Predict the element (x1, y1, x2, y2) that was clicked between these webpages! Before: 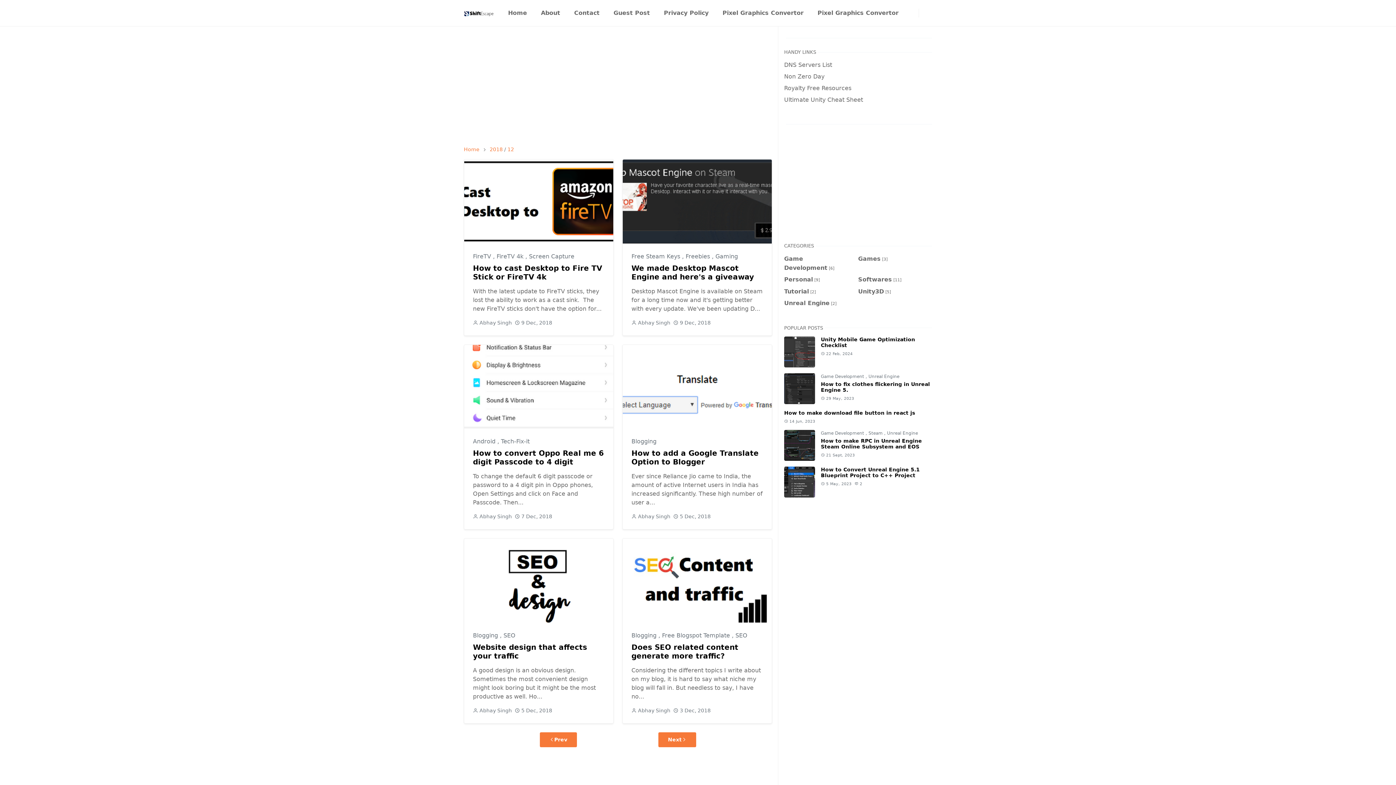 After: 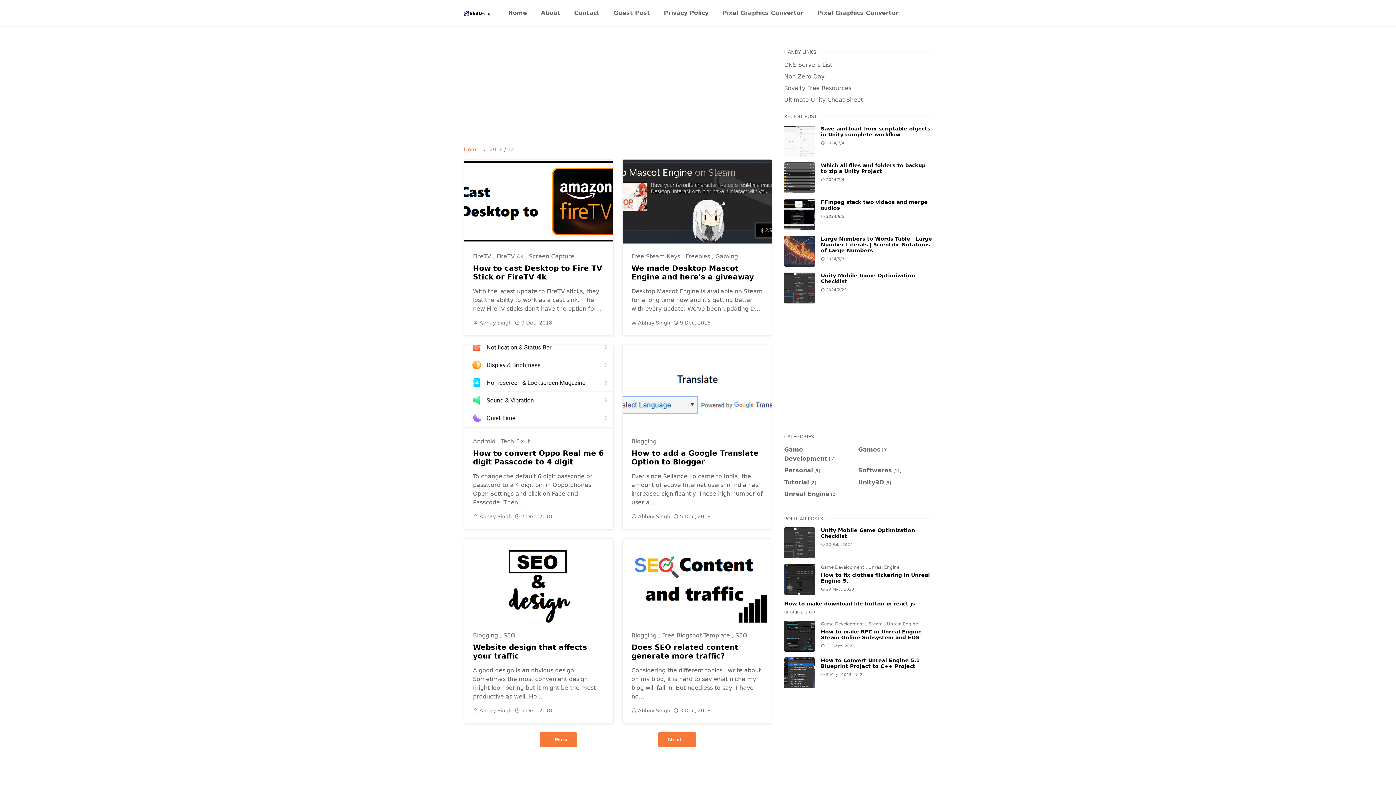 Action: bbox: (507, 146, 514, 152) label: 12